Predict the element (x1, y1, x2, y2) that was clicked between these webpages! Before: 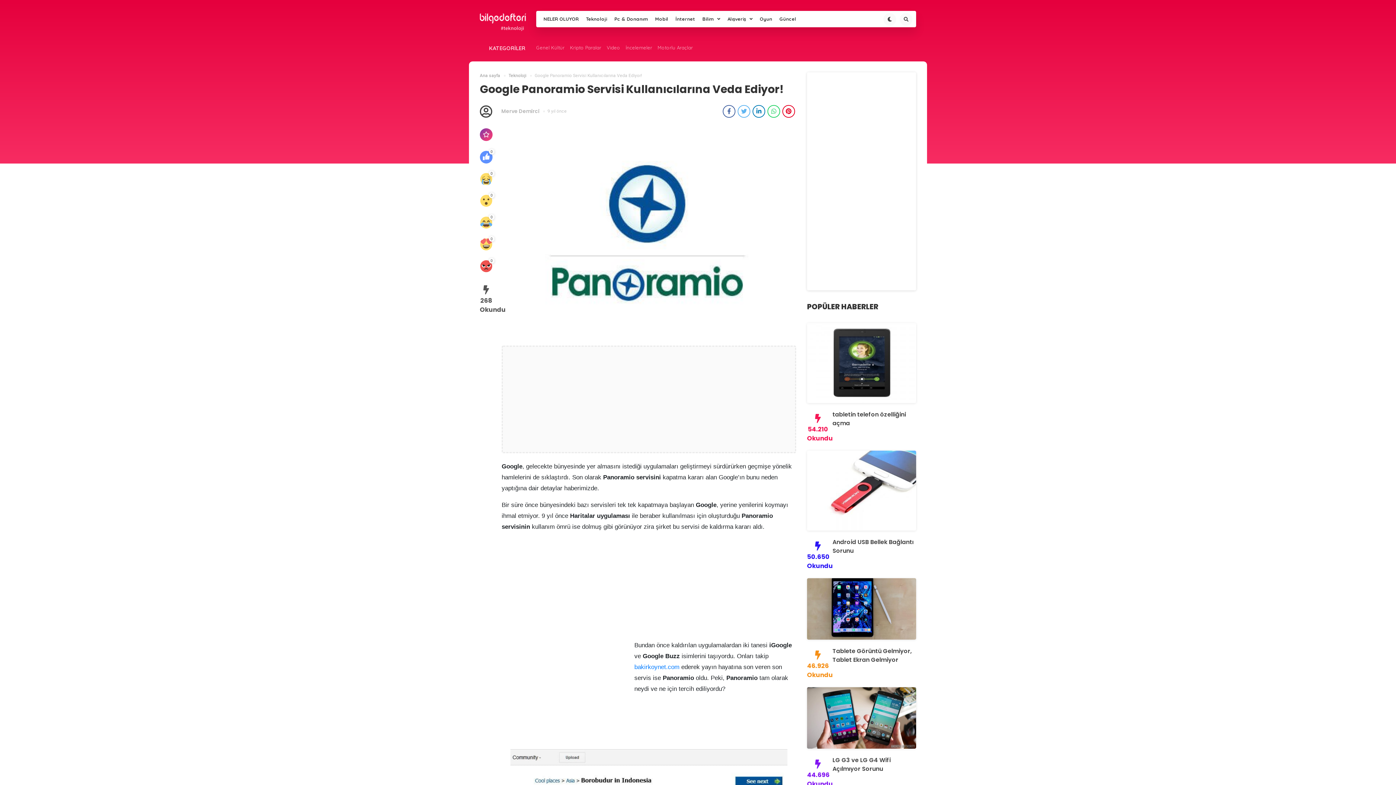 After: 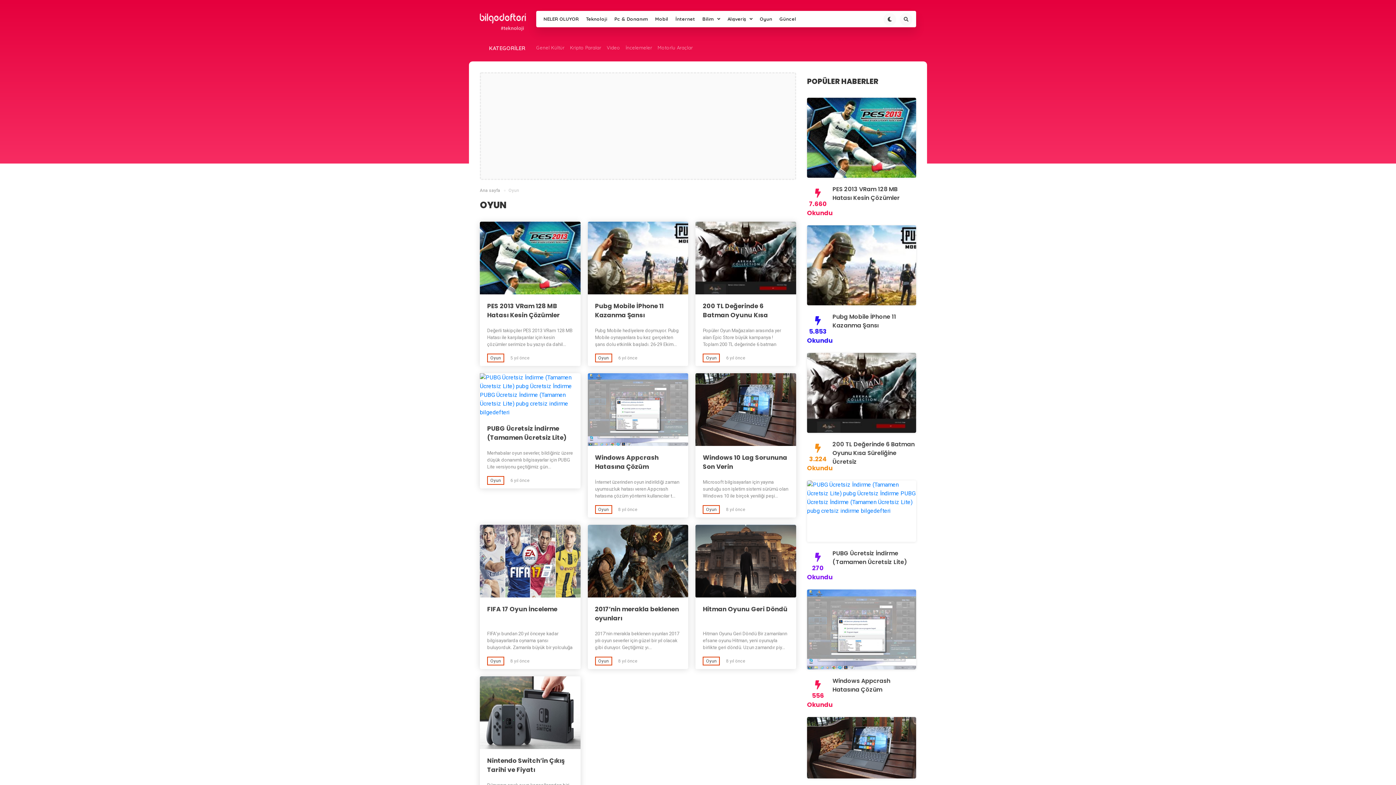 Action: label: Oyun bbox: (756, 10, 776, 27)